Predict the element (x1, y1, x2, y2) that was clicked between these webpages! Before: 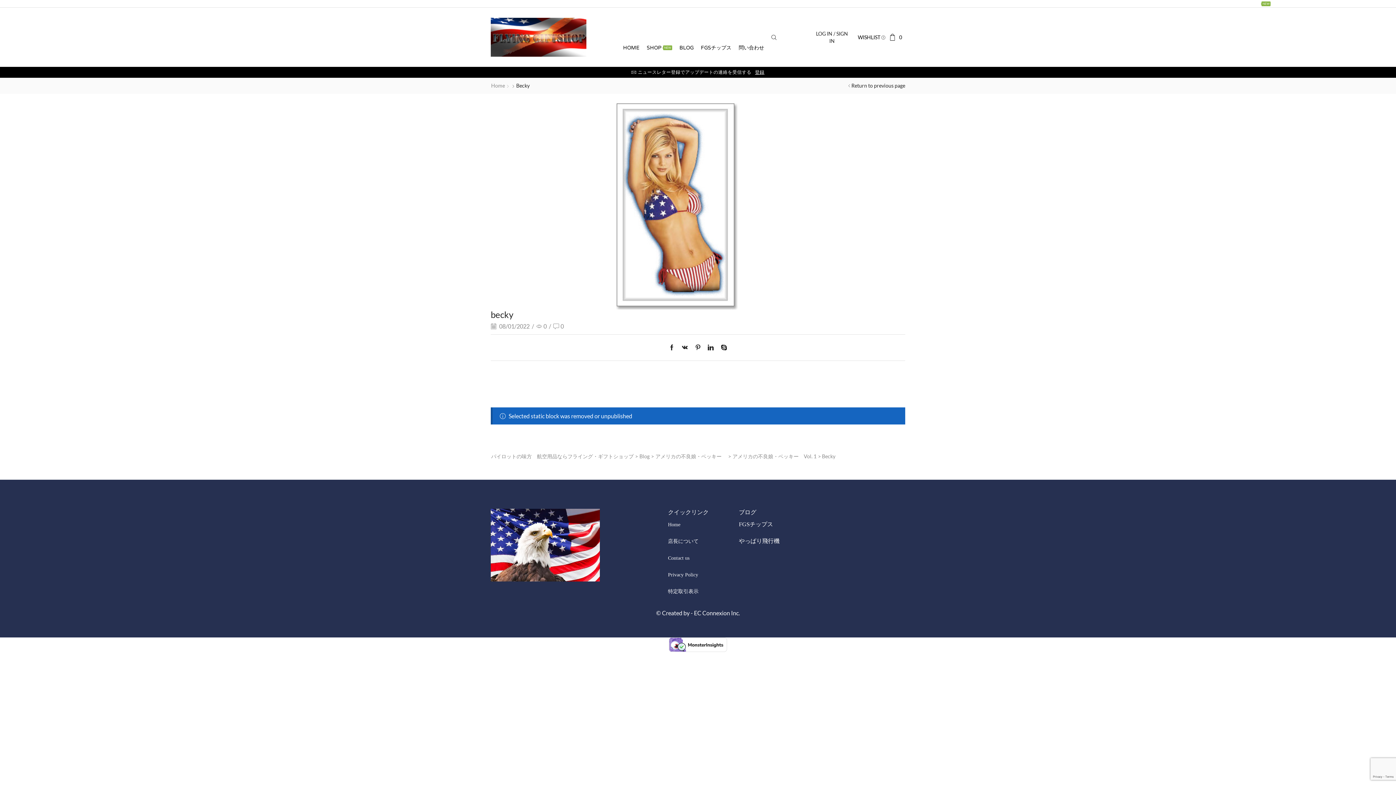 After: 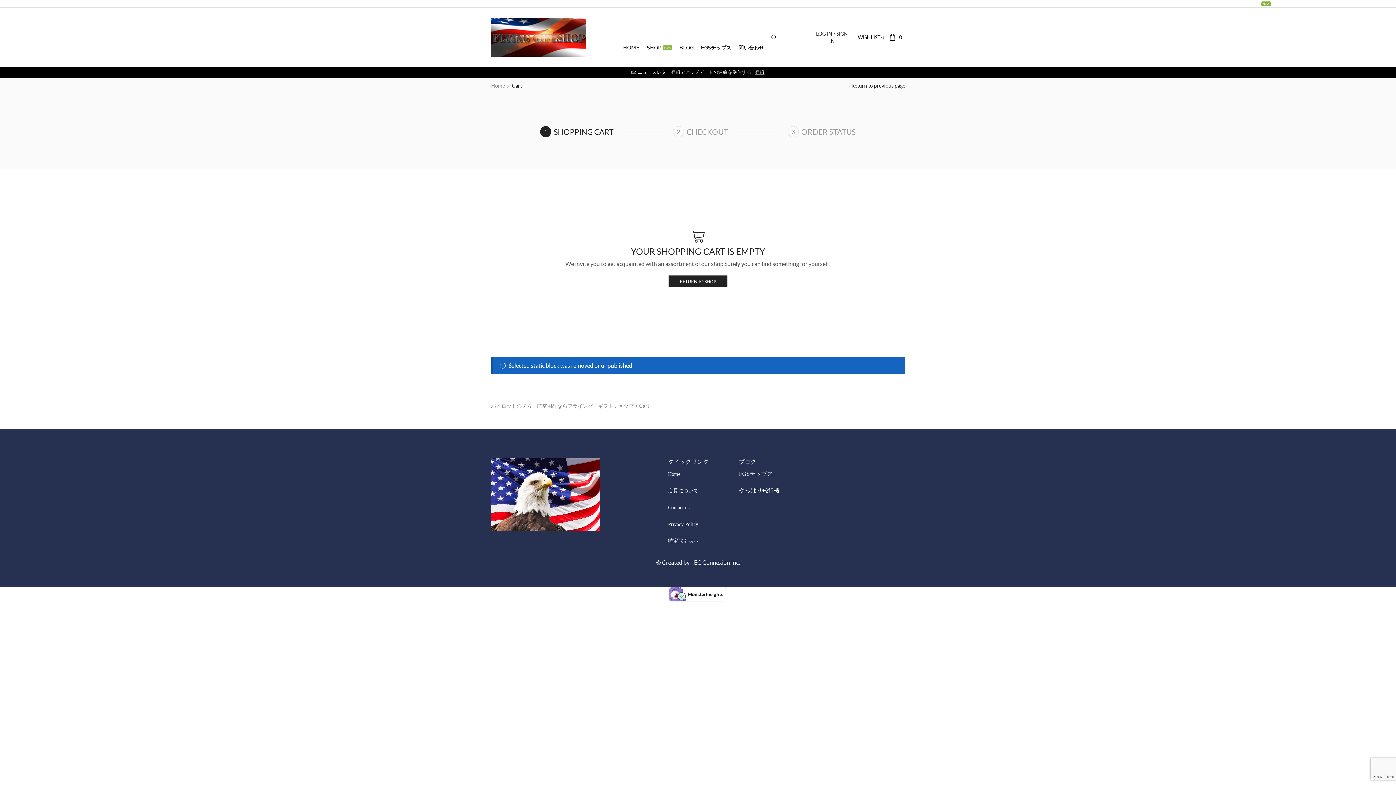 Action: bbox: (889, 29, 905, 45) label: 0